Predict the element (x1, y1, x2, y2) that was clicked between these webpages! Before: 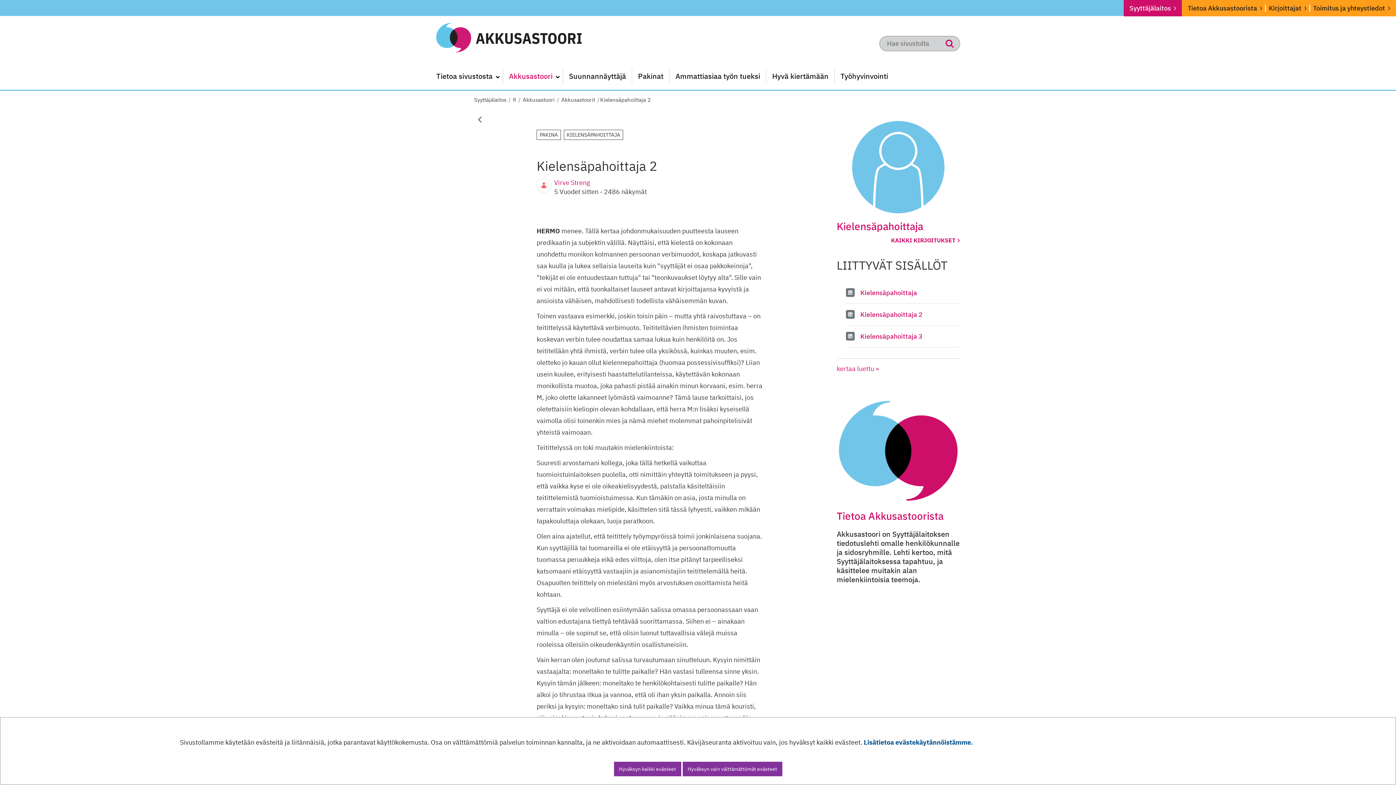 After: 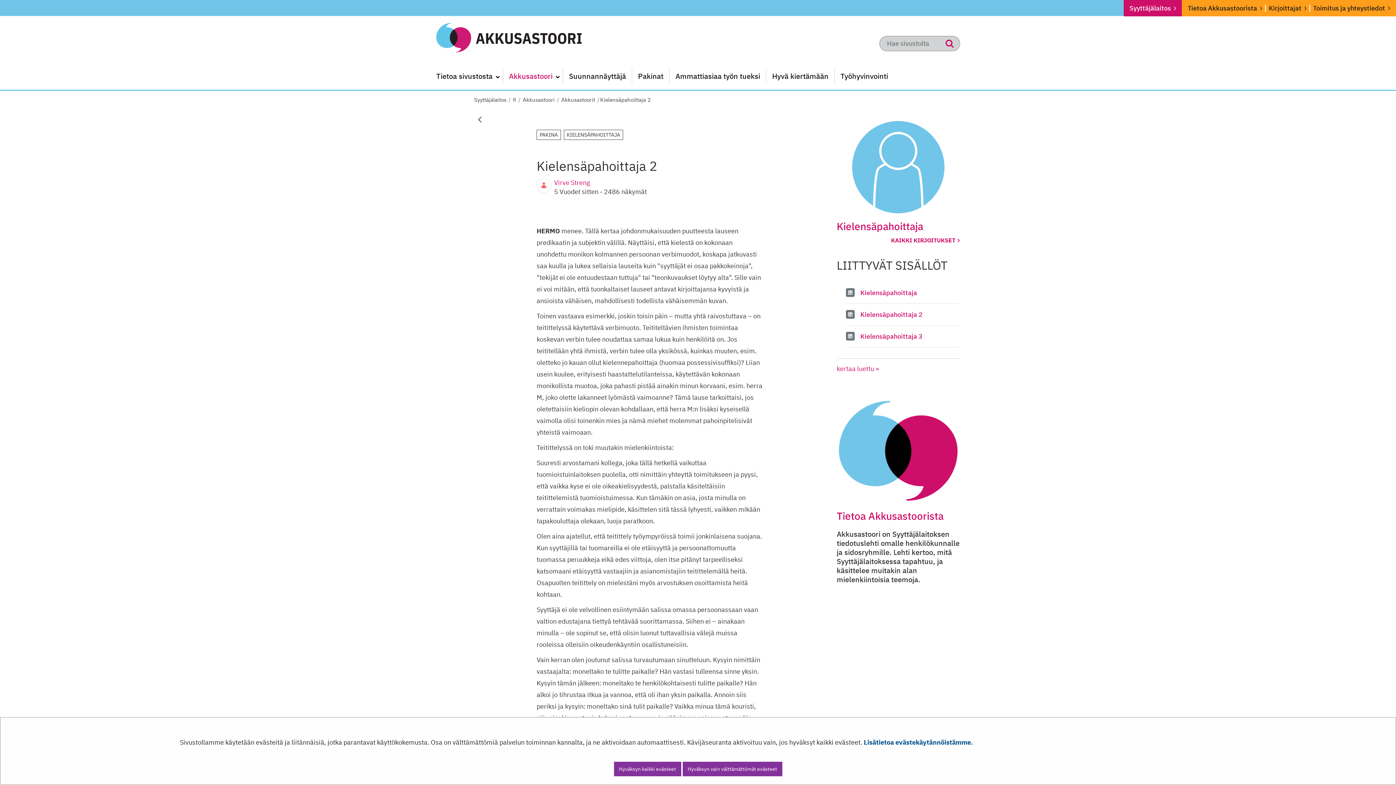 Action: bbox: (860, 309, 922, 319) label: Kielensäpahoittaja 2